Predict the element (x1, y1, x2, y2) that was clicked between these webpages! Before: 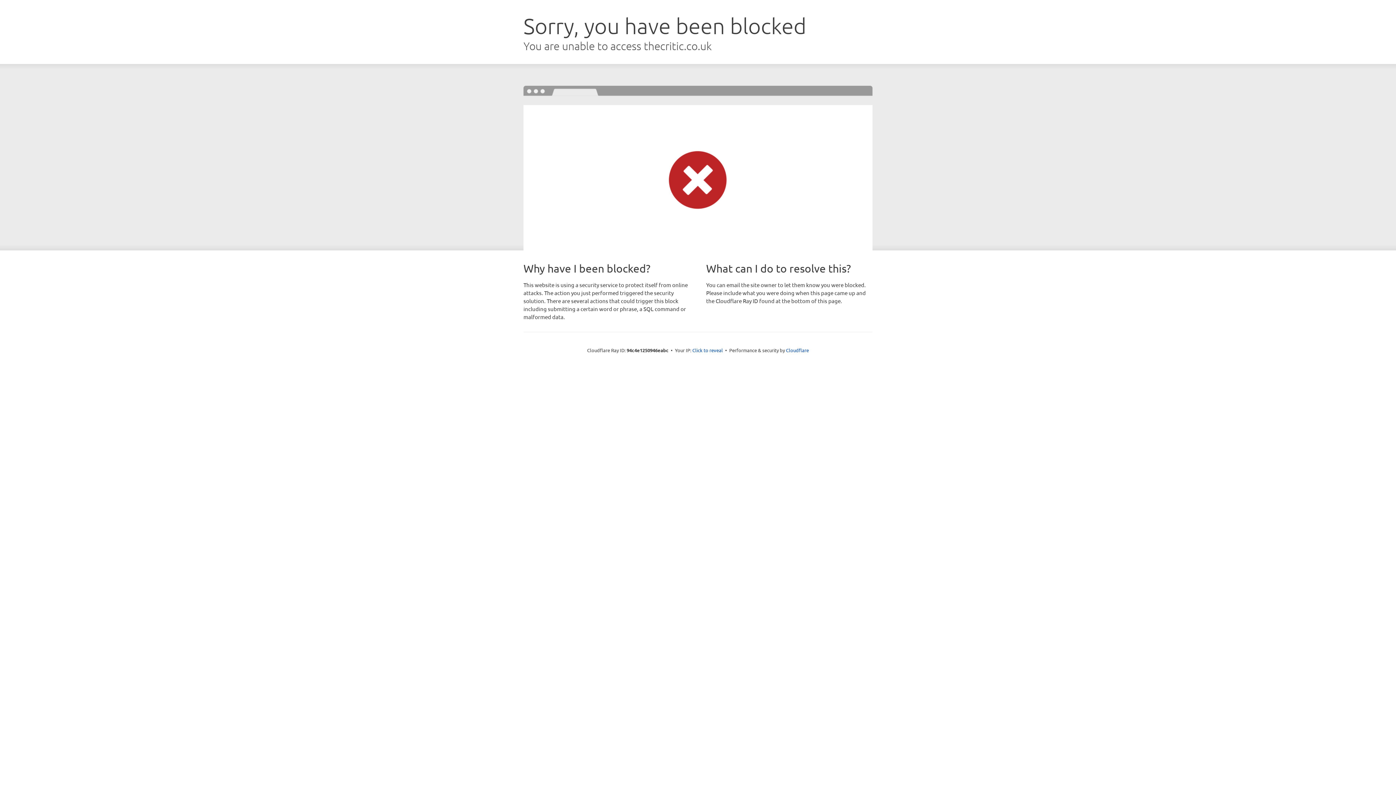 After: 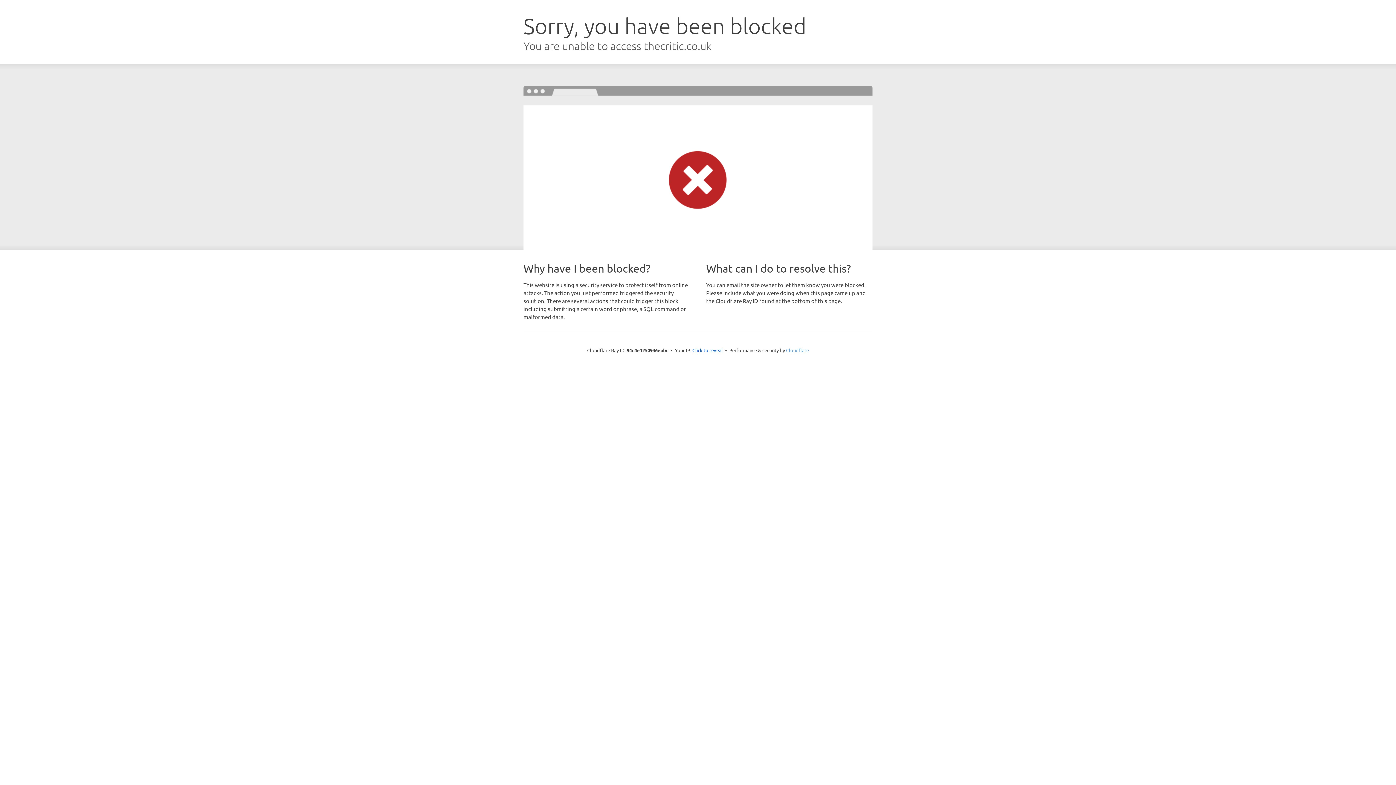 Action: label: Cloudflare bbox: (786, 347, 809, 353)